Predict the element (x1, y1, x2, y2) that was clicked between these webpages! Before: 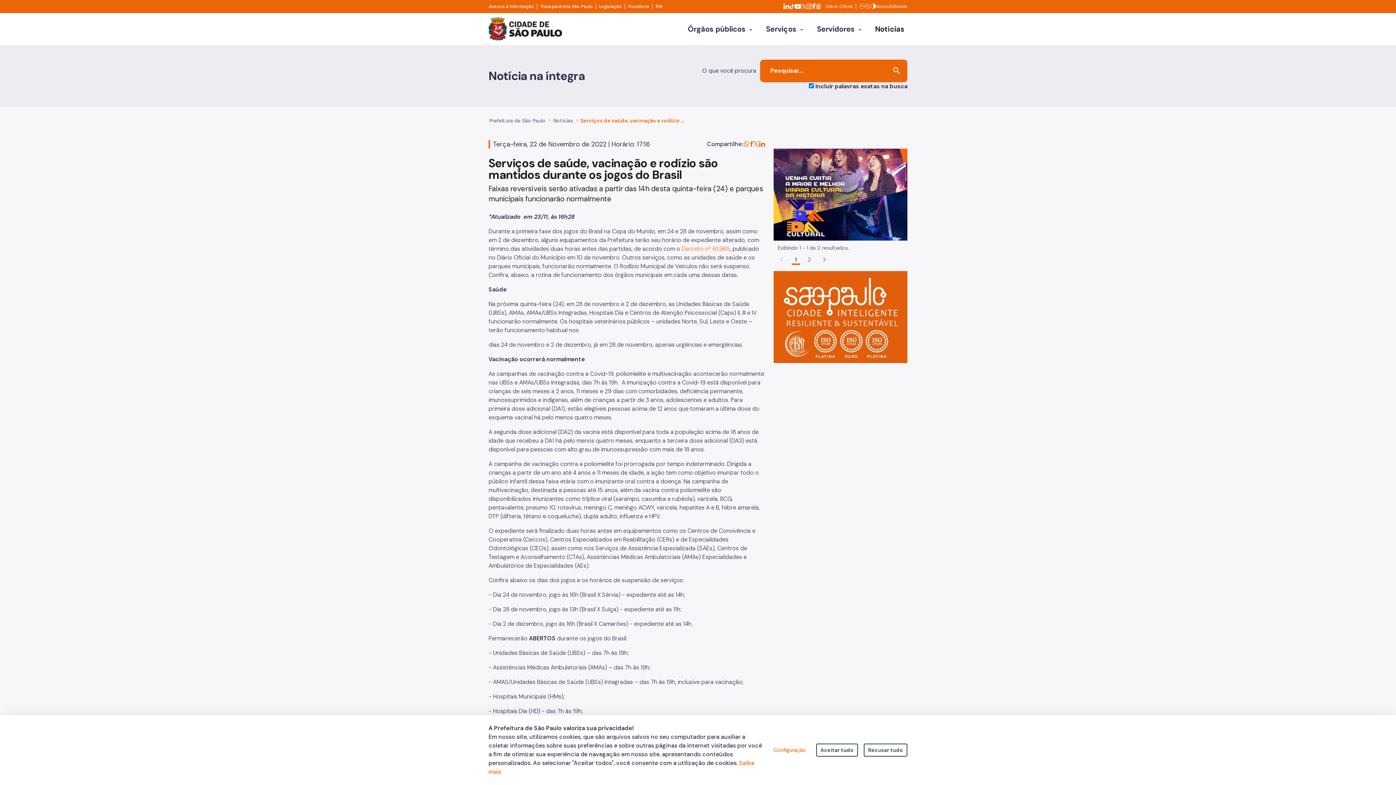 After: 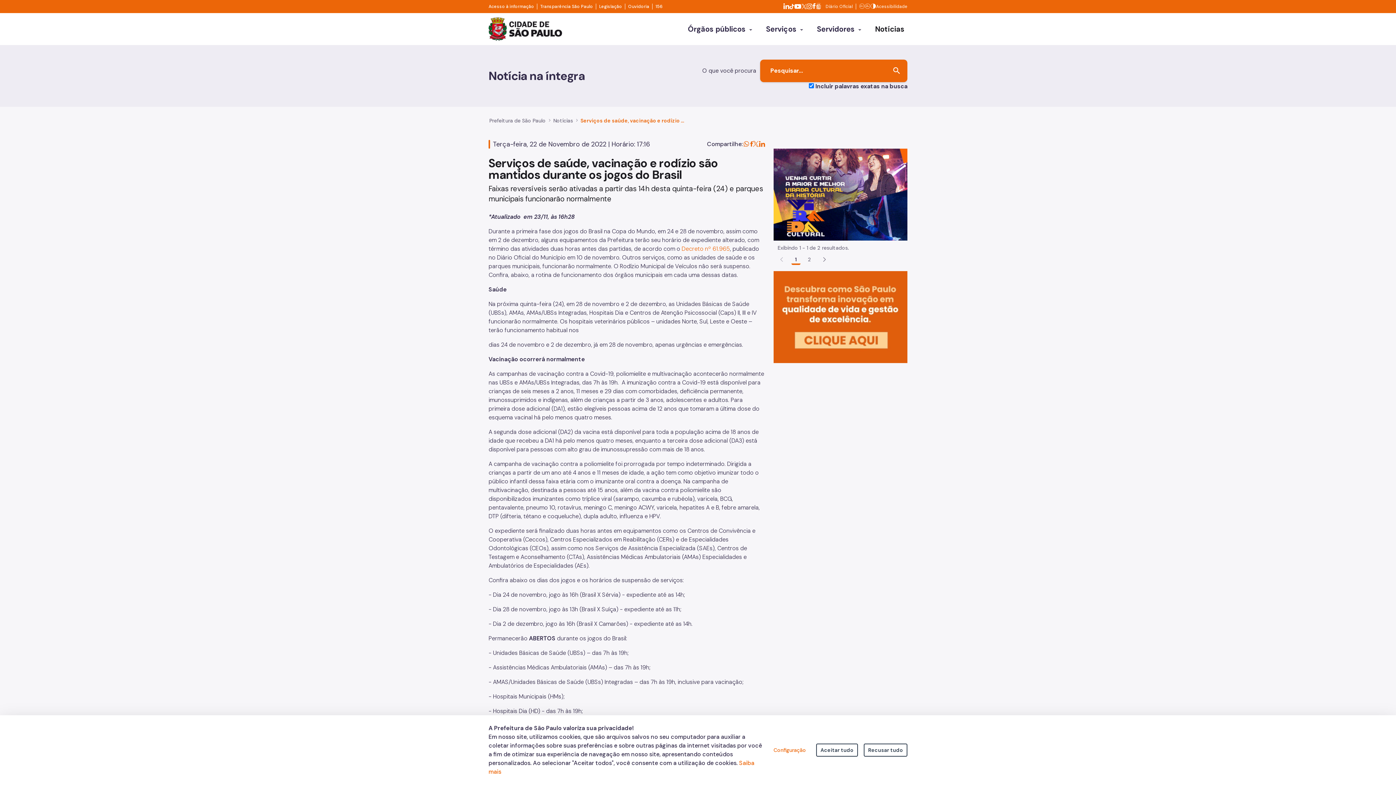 Action: bbox: (773, 190, 907, 198) label: virada cultural 2025